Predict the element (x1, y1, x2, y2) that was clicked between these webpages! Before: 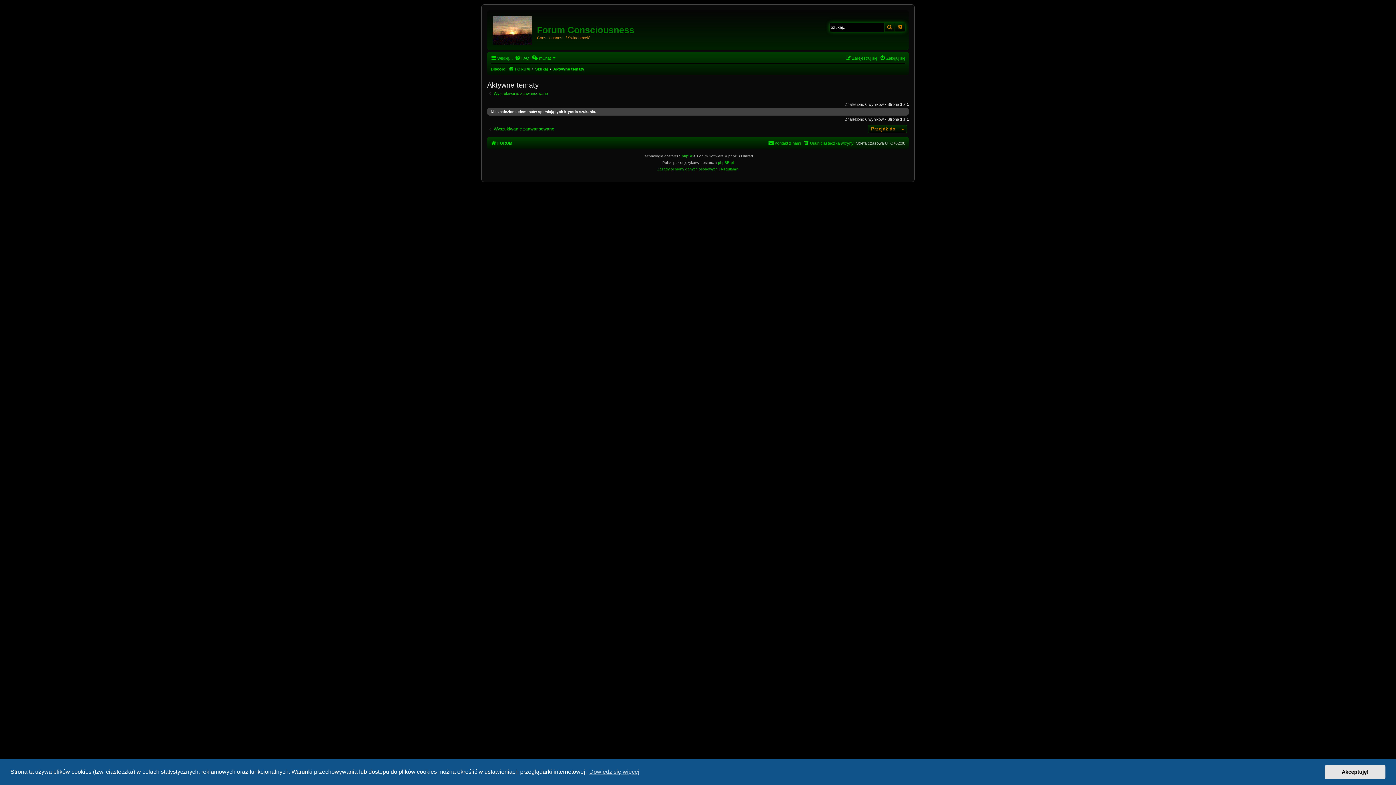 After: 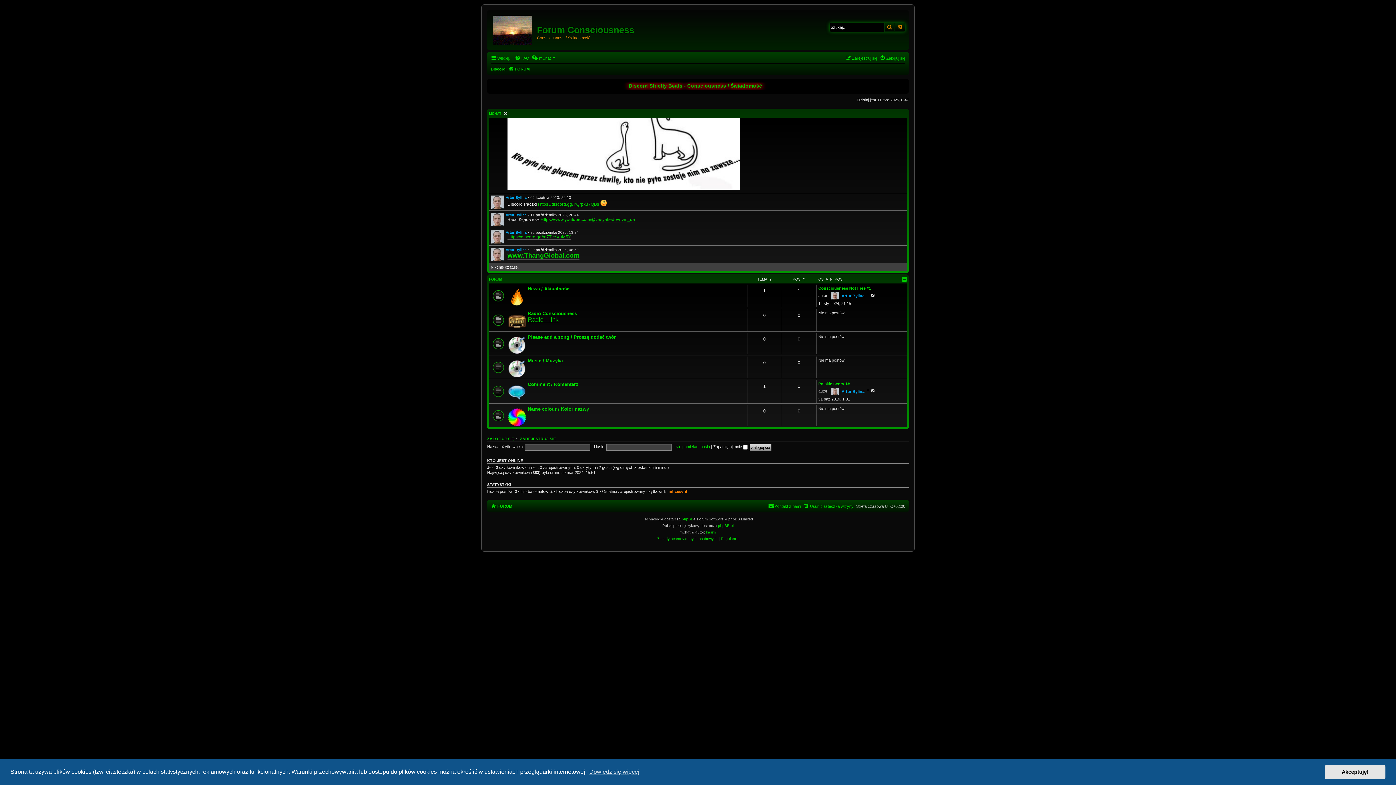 Action: label: FORUM bbox: (490, 138, 512, 147)